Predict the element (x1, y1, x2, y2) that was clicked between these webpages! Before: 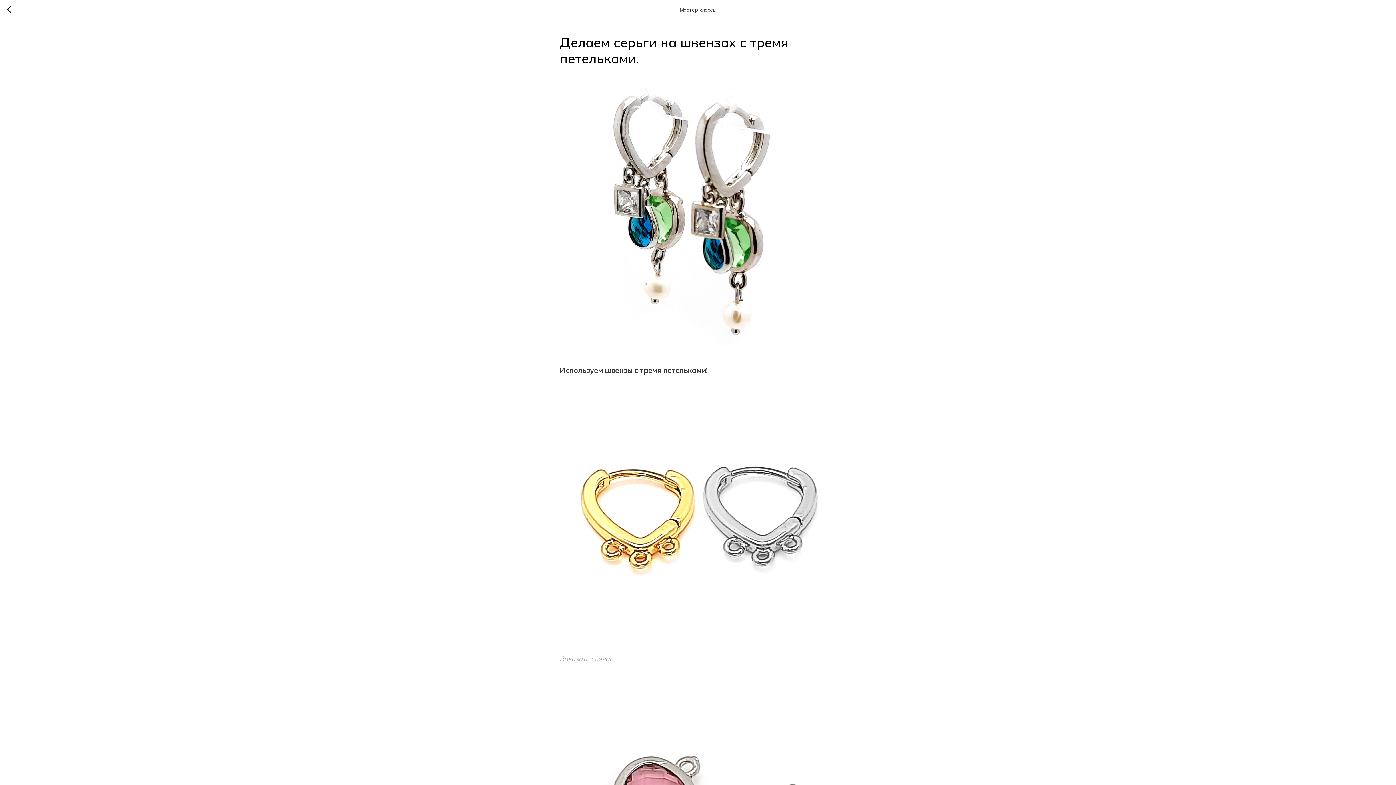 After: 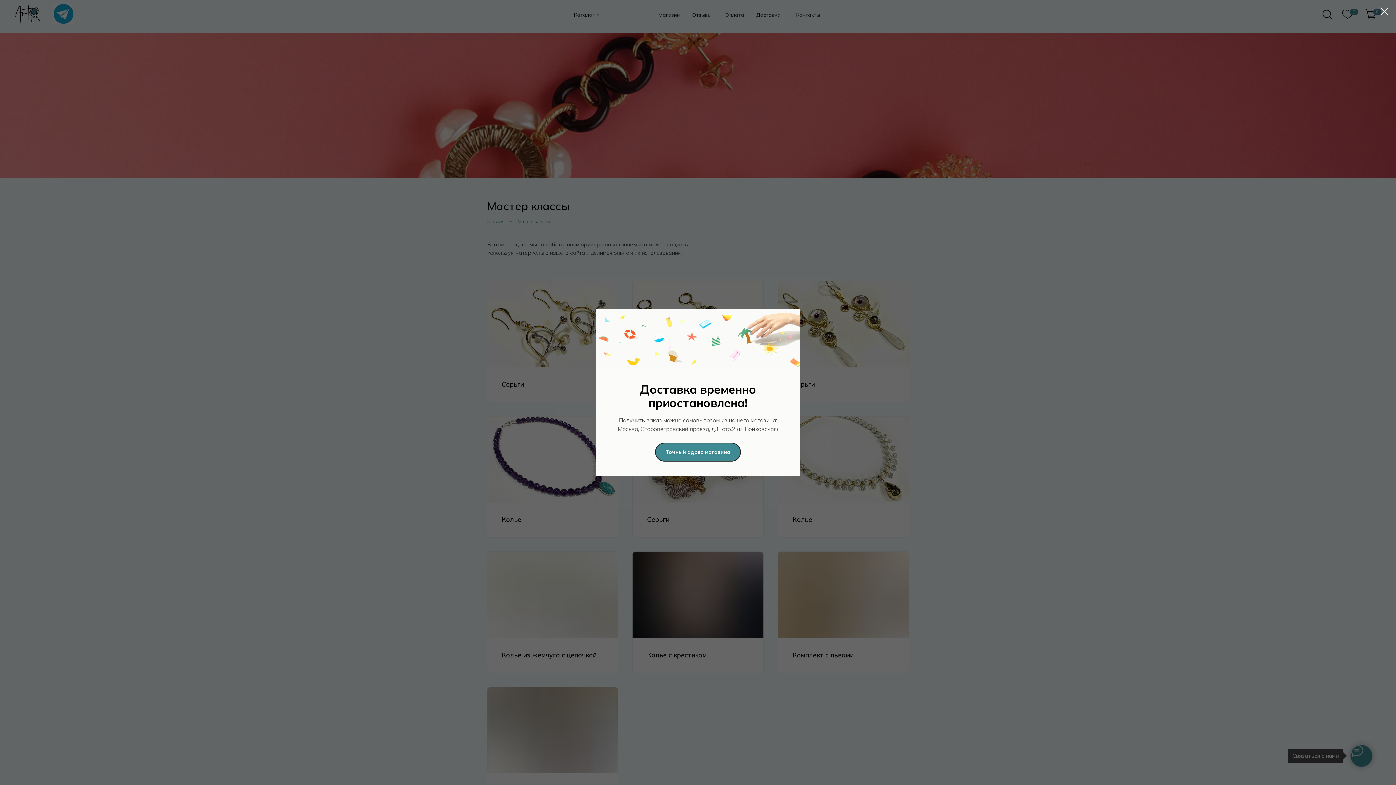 Action: bbox: (7, 5, 15, 14)